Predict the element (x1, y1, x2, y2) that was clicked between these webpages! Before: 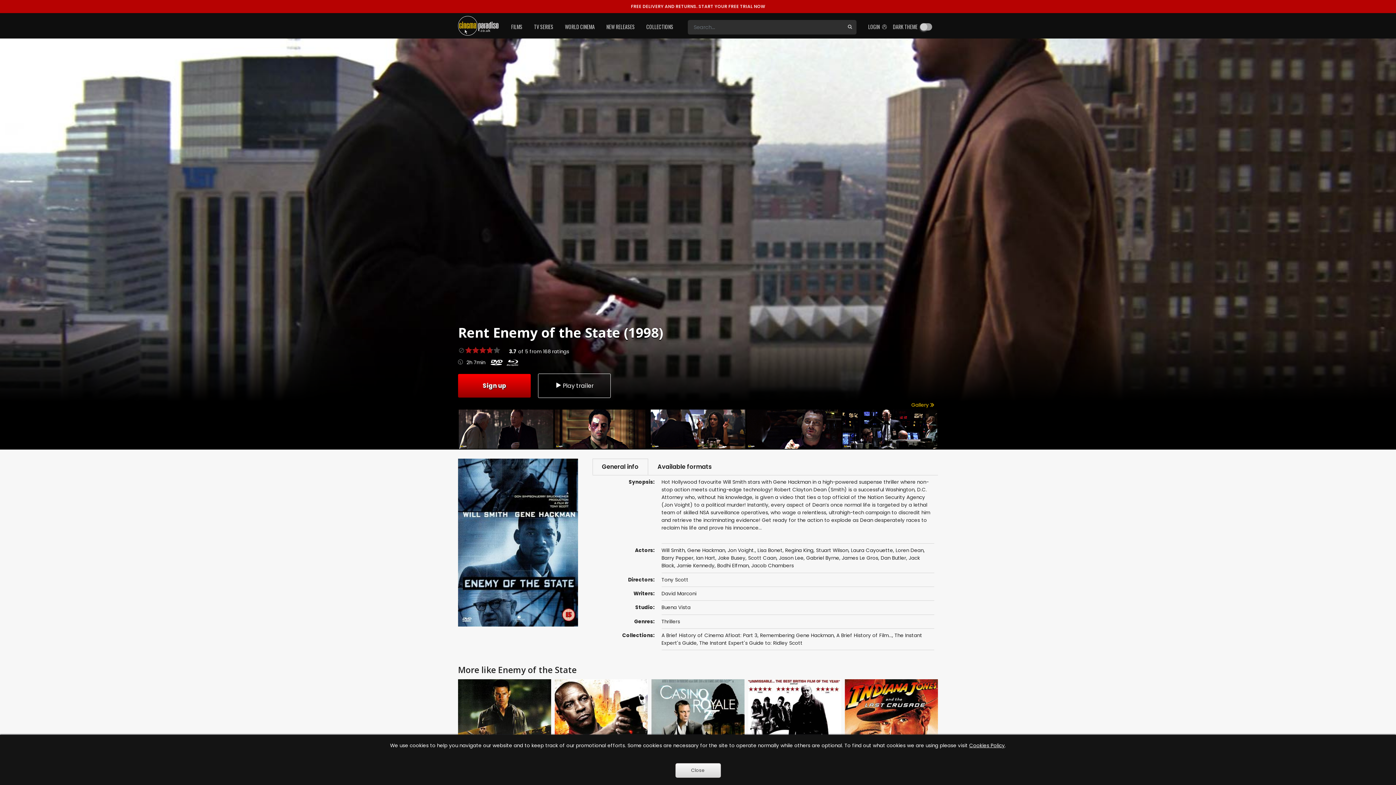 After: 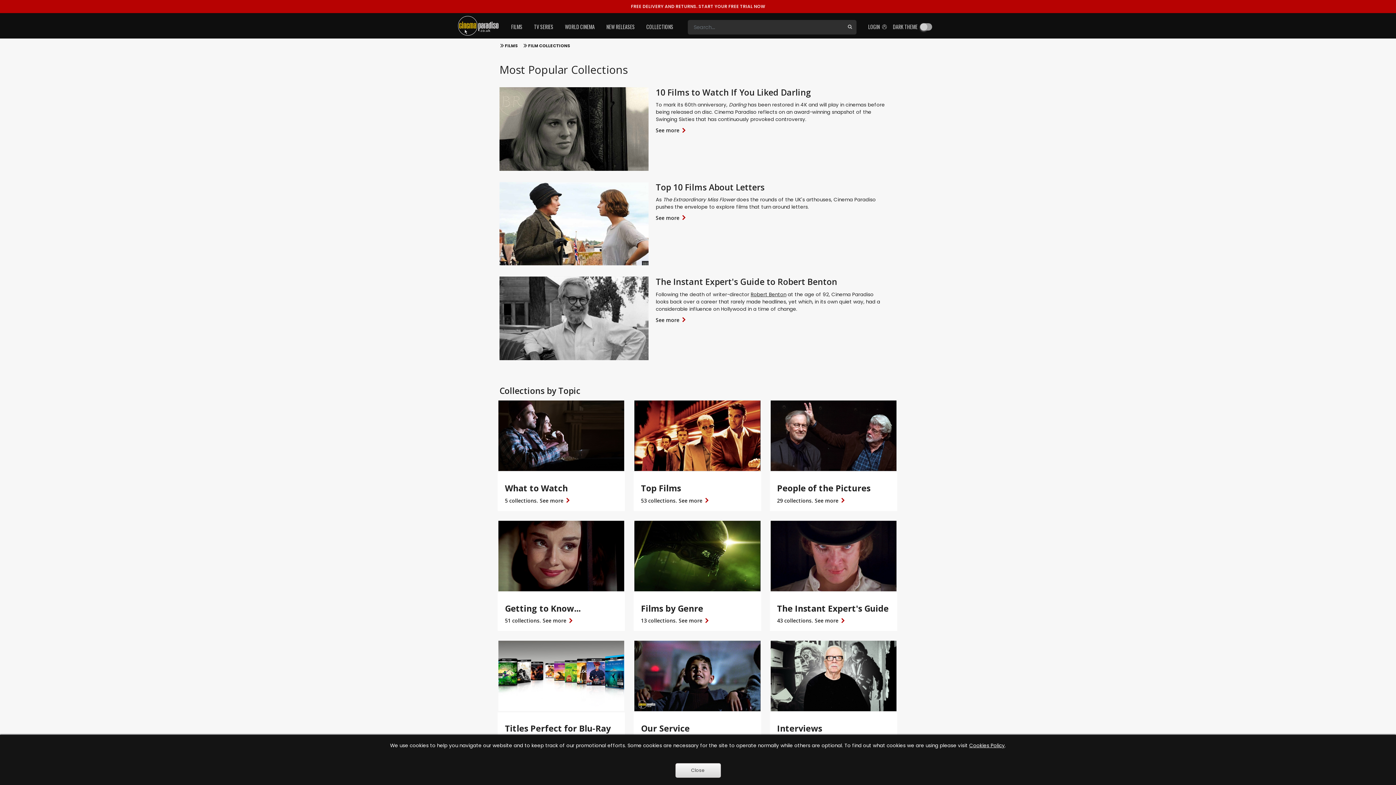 Action: bbox: (646, 20, 673, 34) label: COLLECTIONS